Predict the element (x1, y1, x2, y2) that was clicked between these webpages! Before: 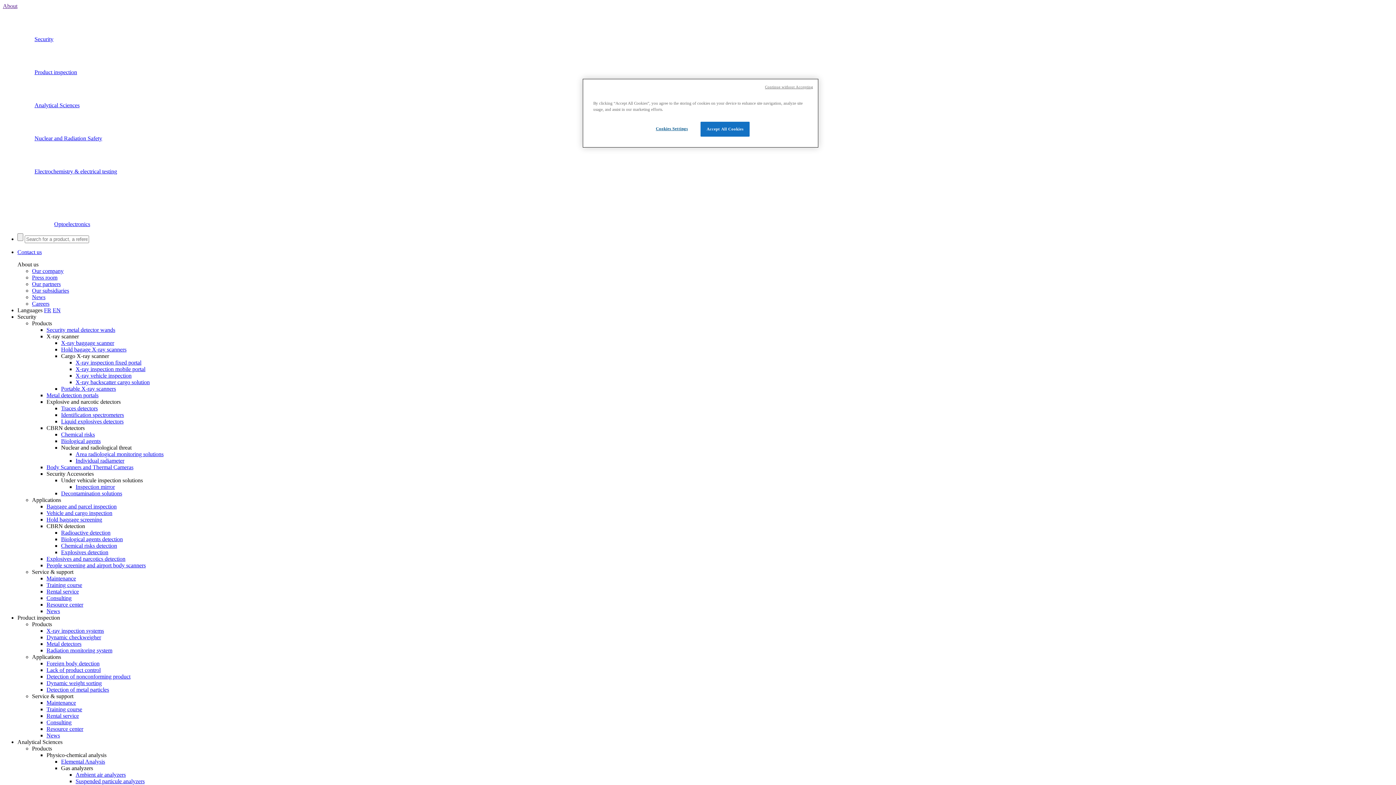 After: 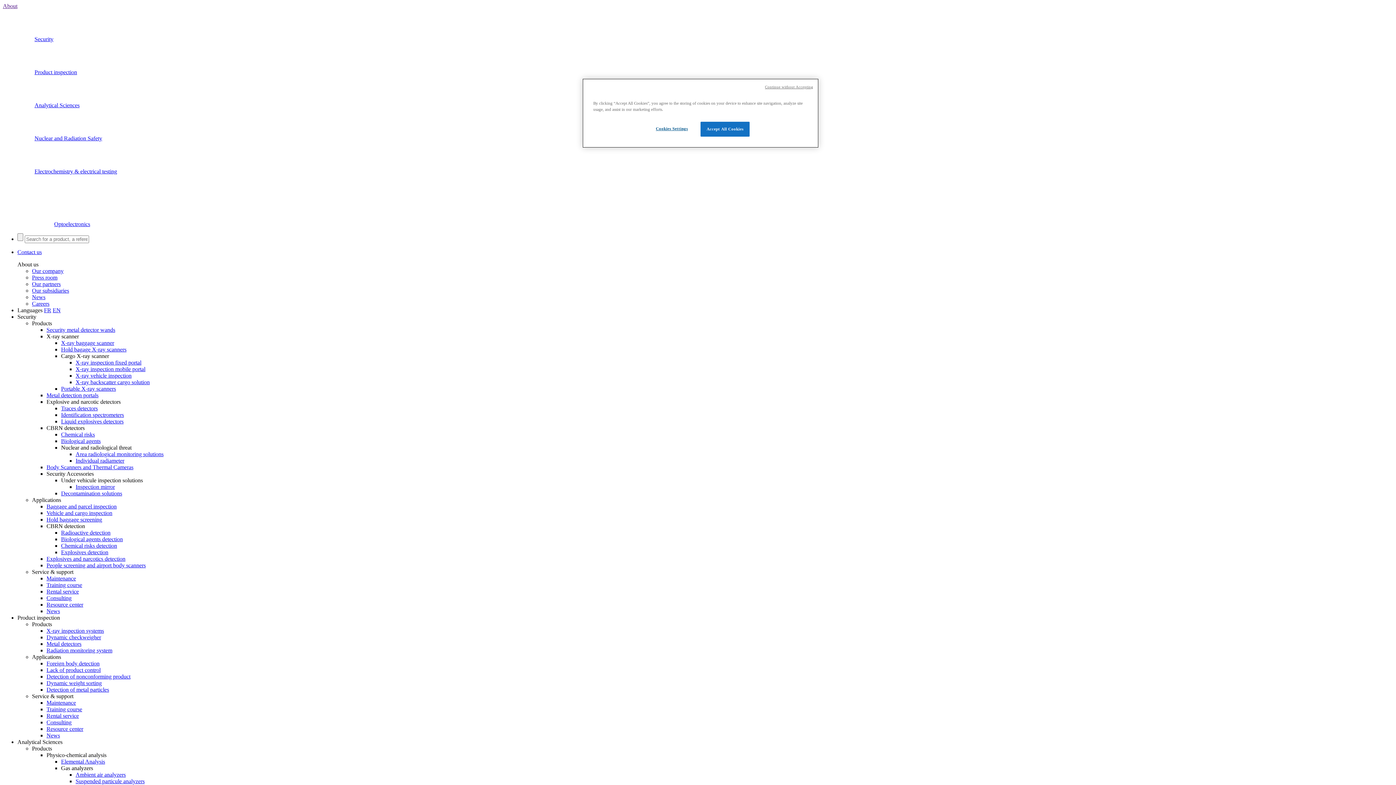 Action: bbox: (46, 713, 78, 719) label: Rental service